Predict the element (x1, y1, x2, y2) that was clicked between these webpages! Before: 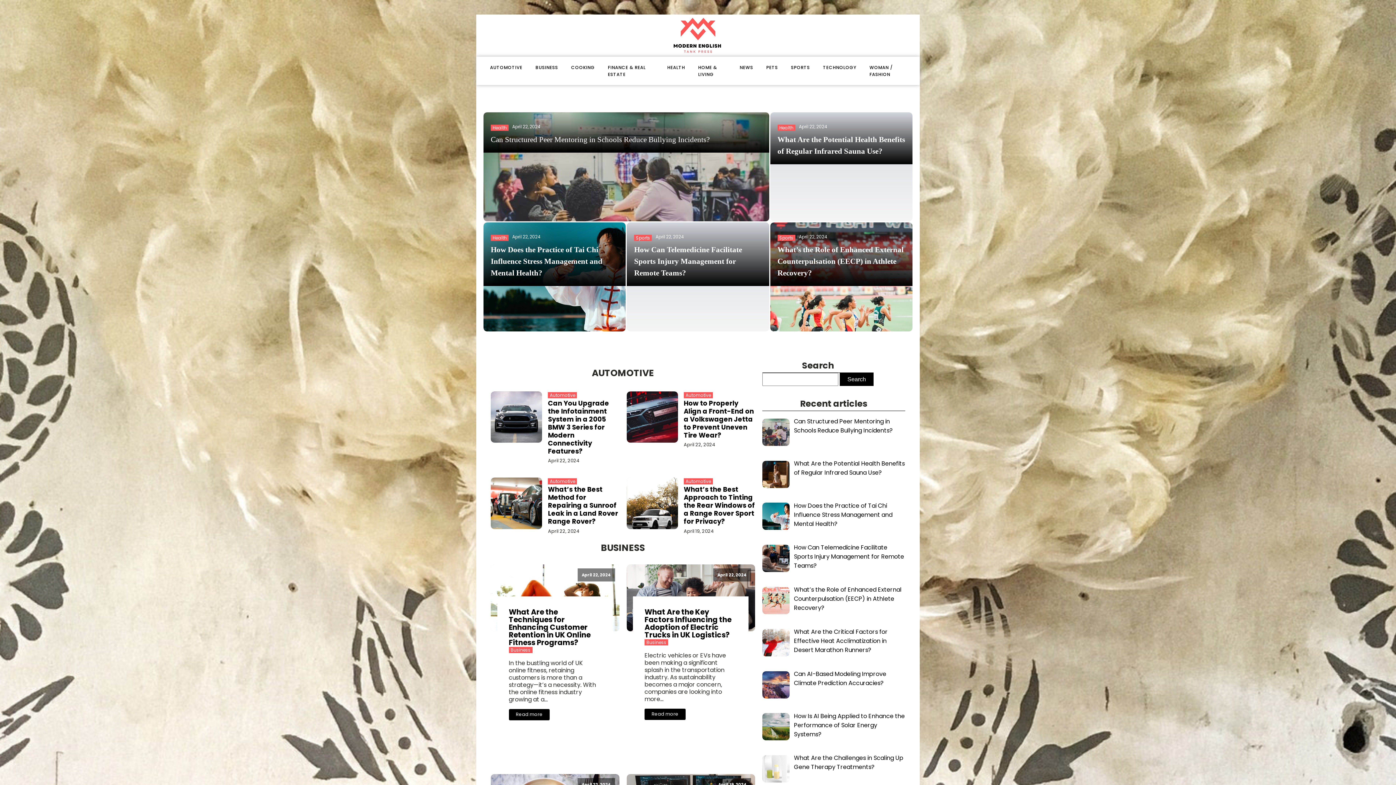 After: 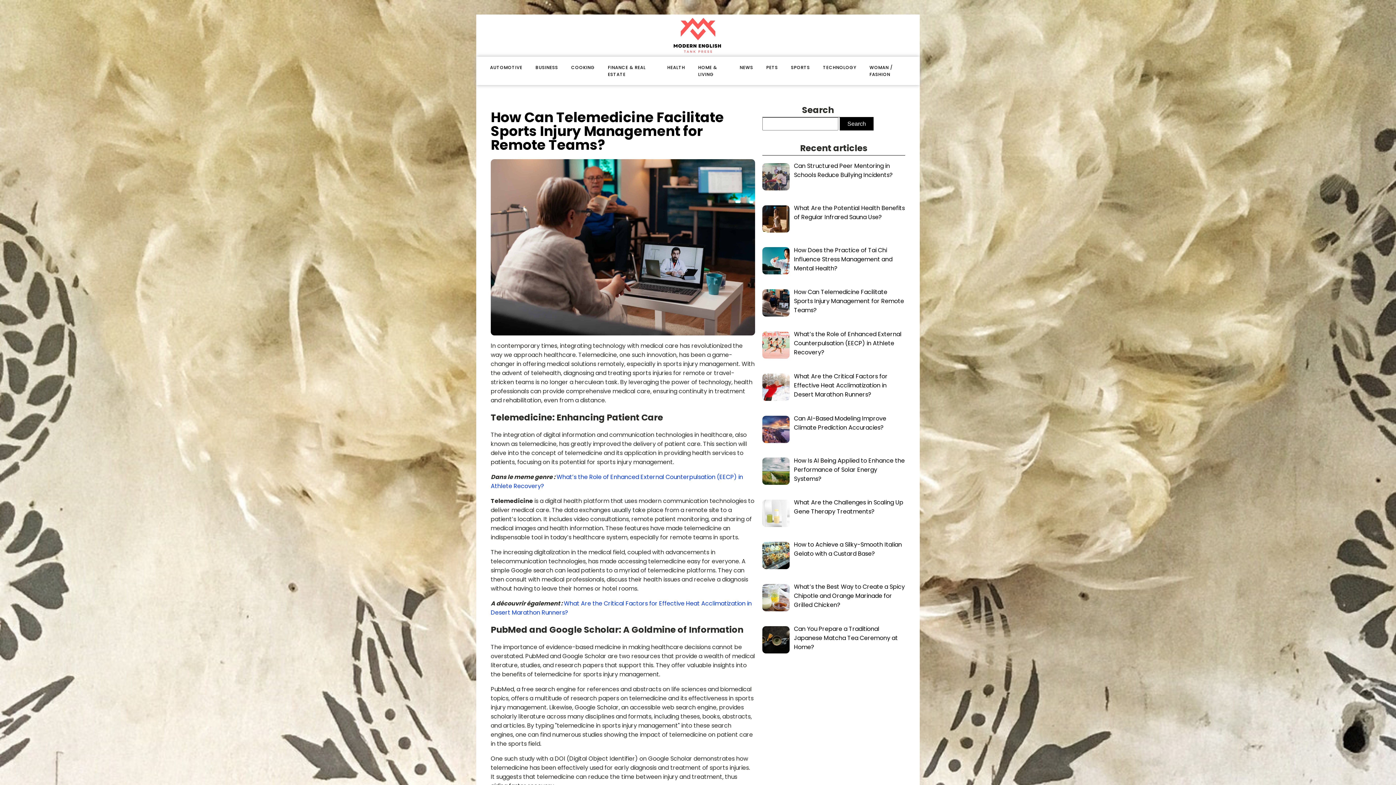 Action: bbox: (794, 543, 904, 570) label: How Can Telemedicine Facilitate Sports Injury Management for Remote Teams?